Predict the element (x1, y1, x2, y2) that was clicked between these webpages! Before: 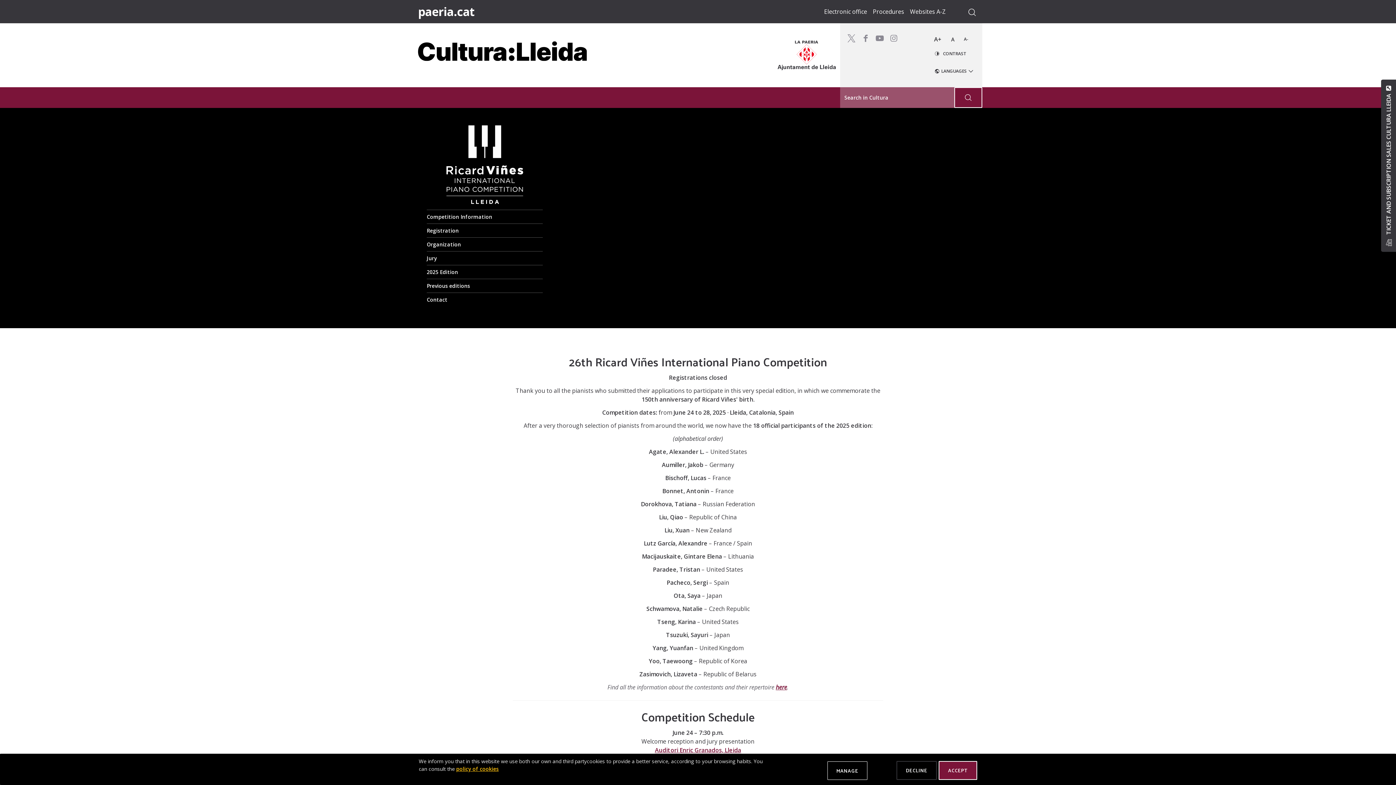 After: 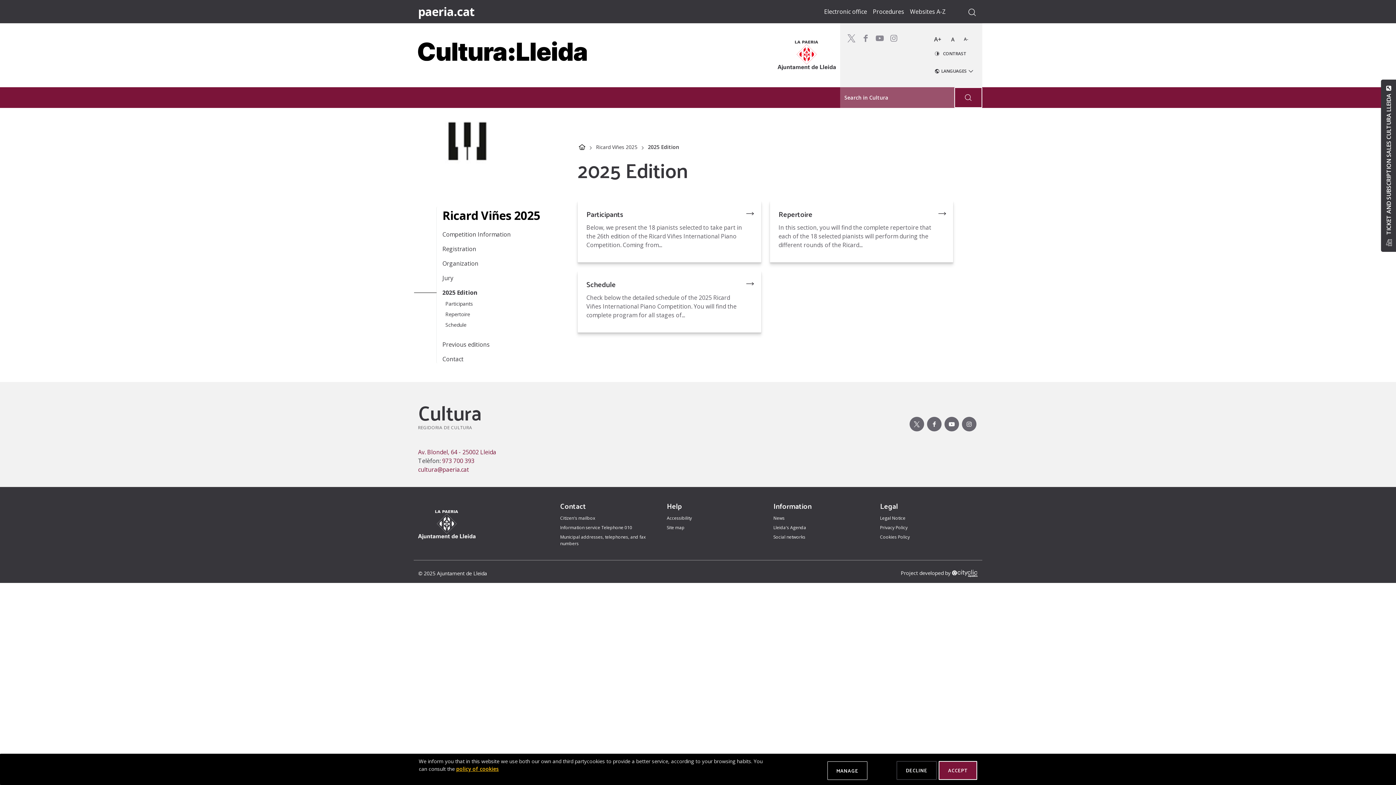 Action: label: here bbox: (775, 683, 787, 691)